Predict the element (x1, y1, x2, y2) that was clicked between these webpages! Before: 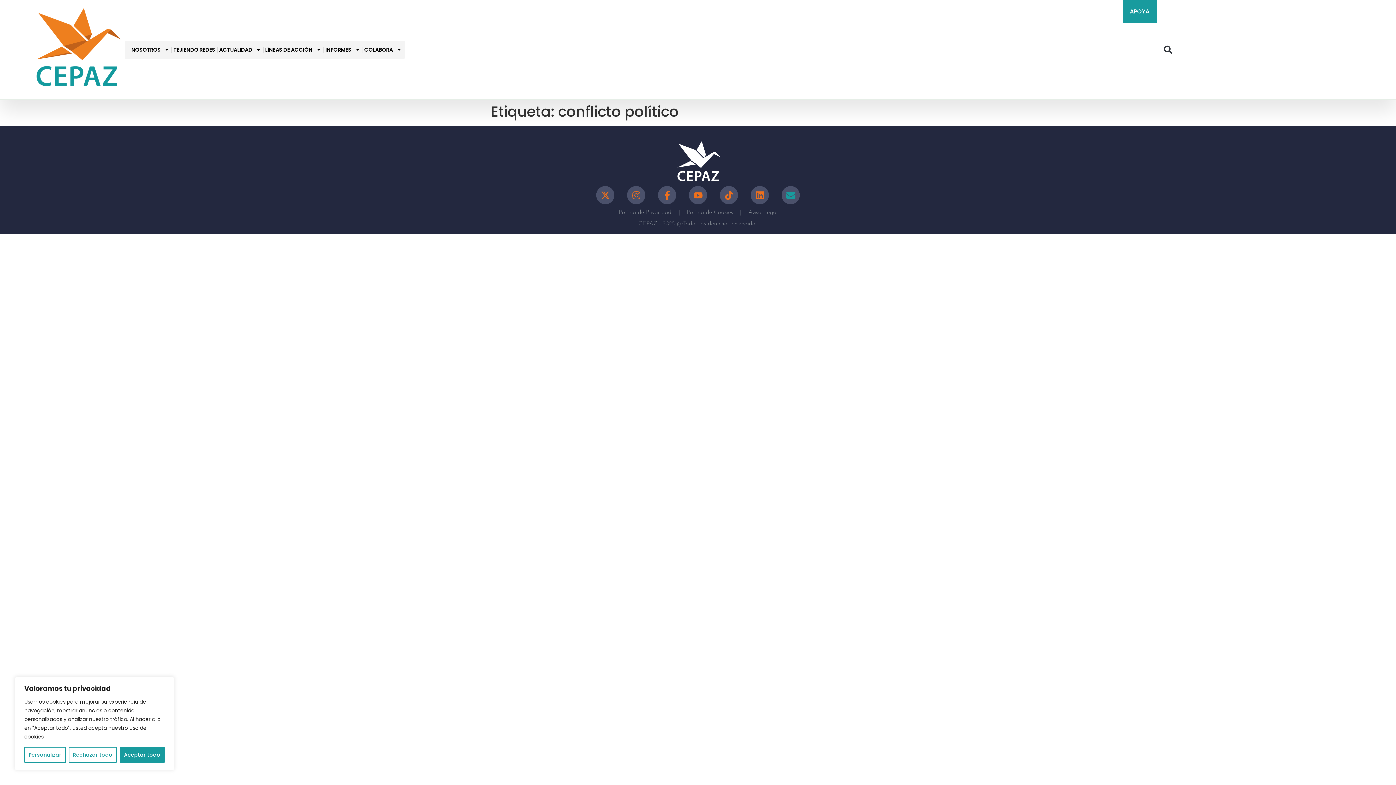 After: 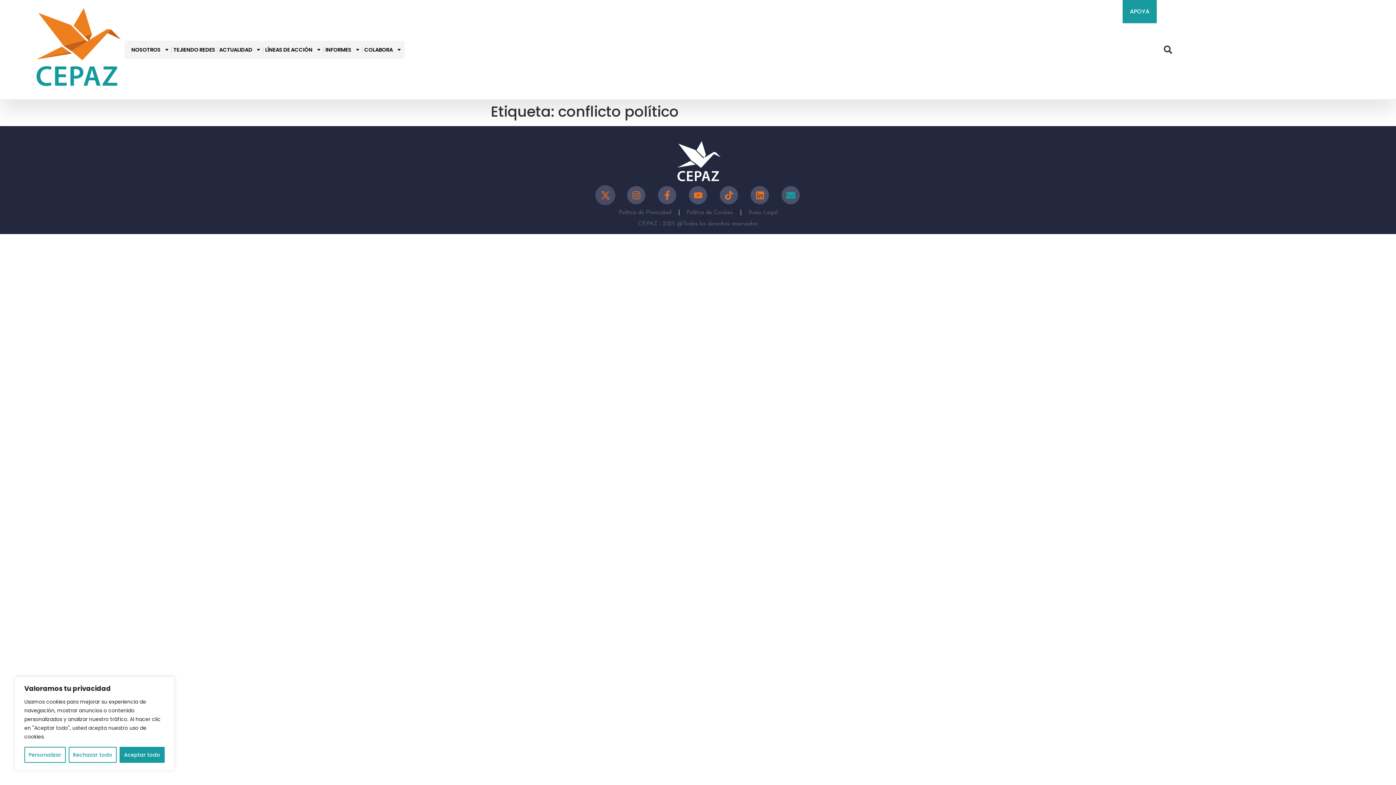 Action: bbox: (596, 186, 614, 204) label: X-twitter